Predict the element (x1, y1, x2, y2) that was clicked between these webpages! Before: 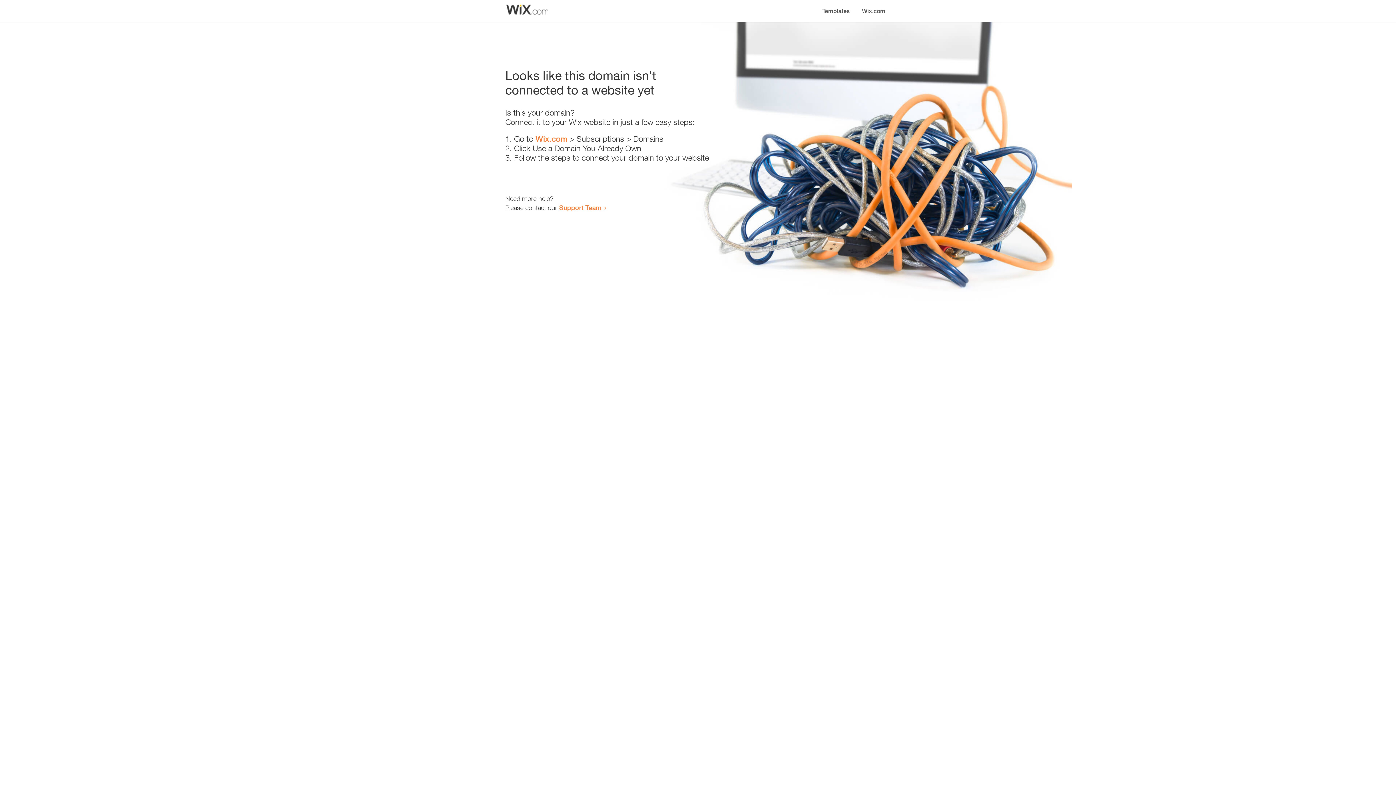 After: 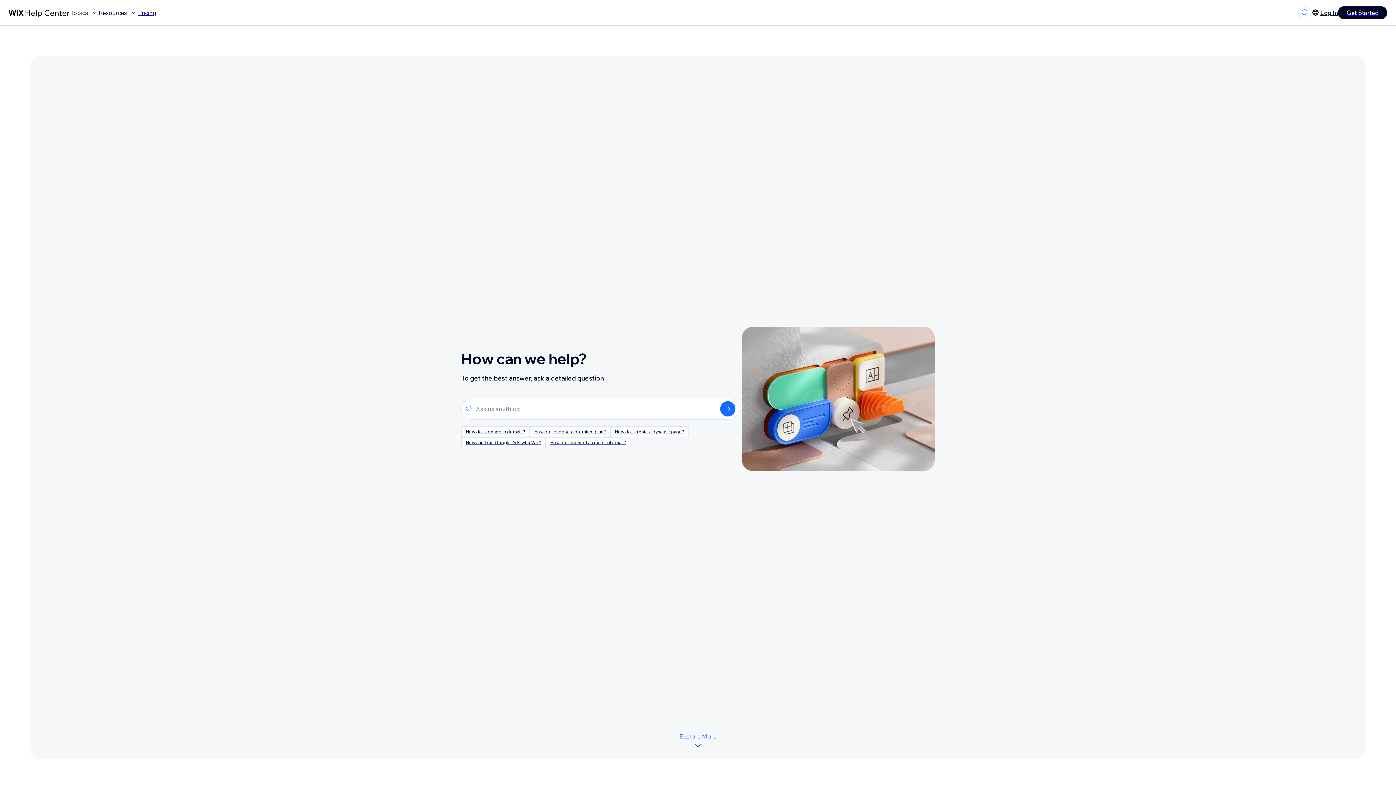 Action: bbox: (559, 203, 601, 211) label: Support Team